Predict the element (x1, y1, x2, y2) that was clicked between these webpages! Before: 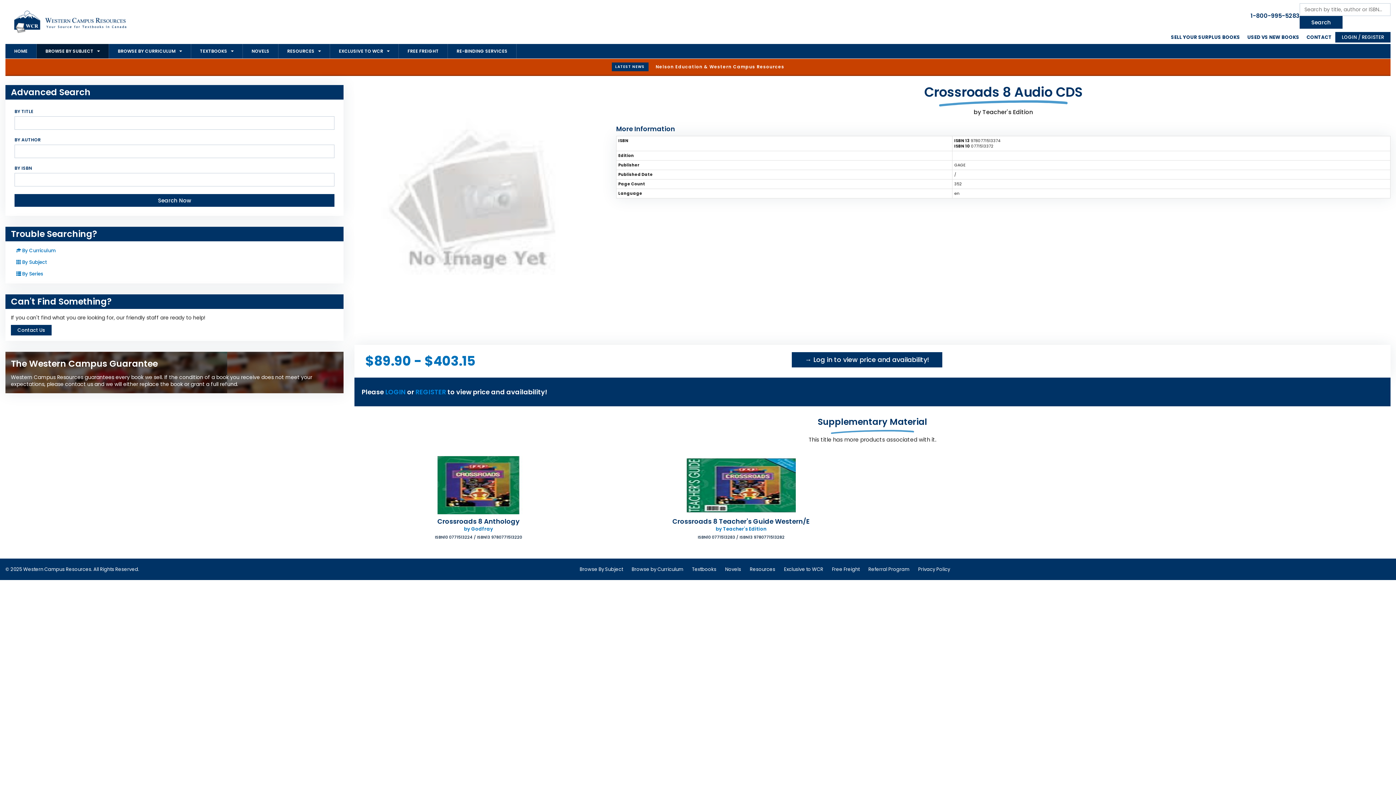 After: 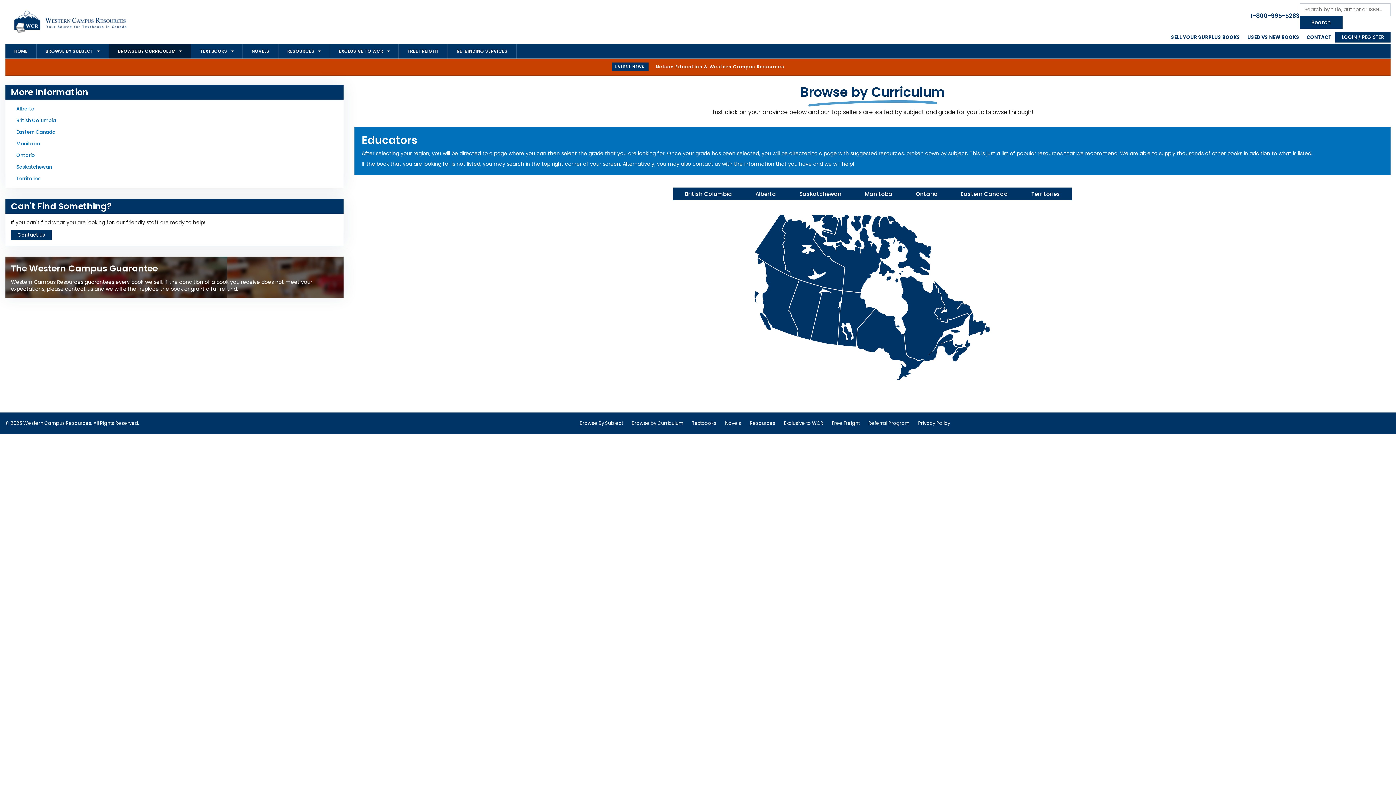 Action: bbox: (10, 245, 338, 256) label:  By Curriculum